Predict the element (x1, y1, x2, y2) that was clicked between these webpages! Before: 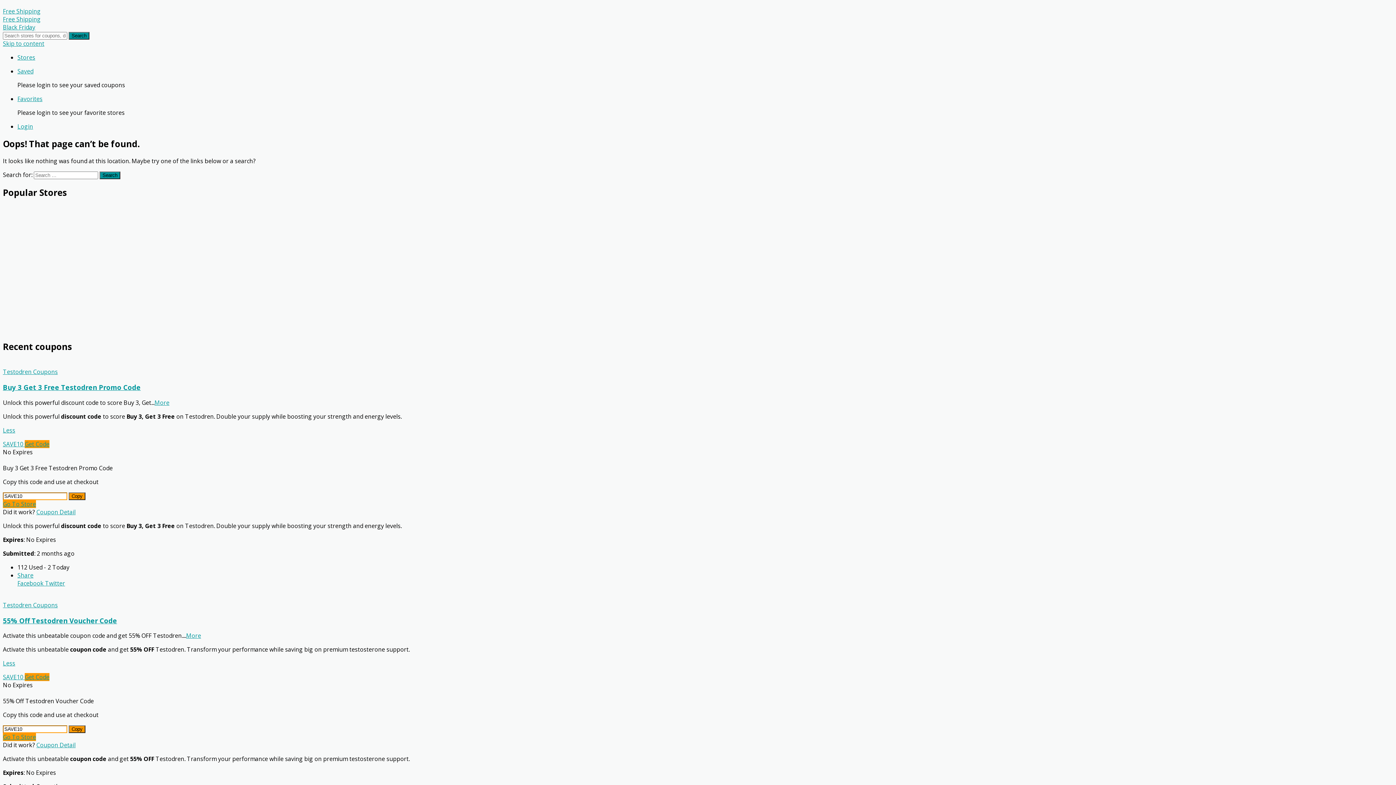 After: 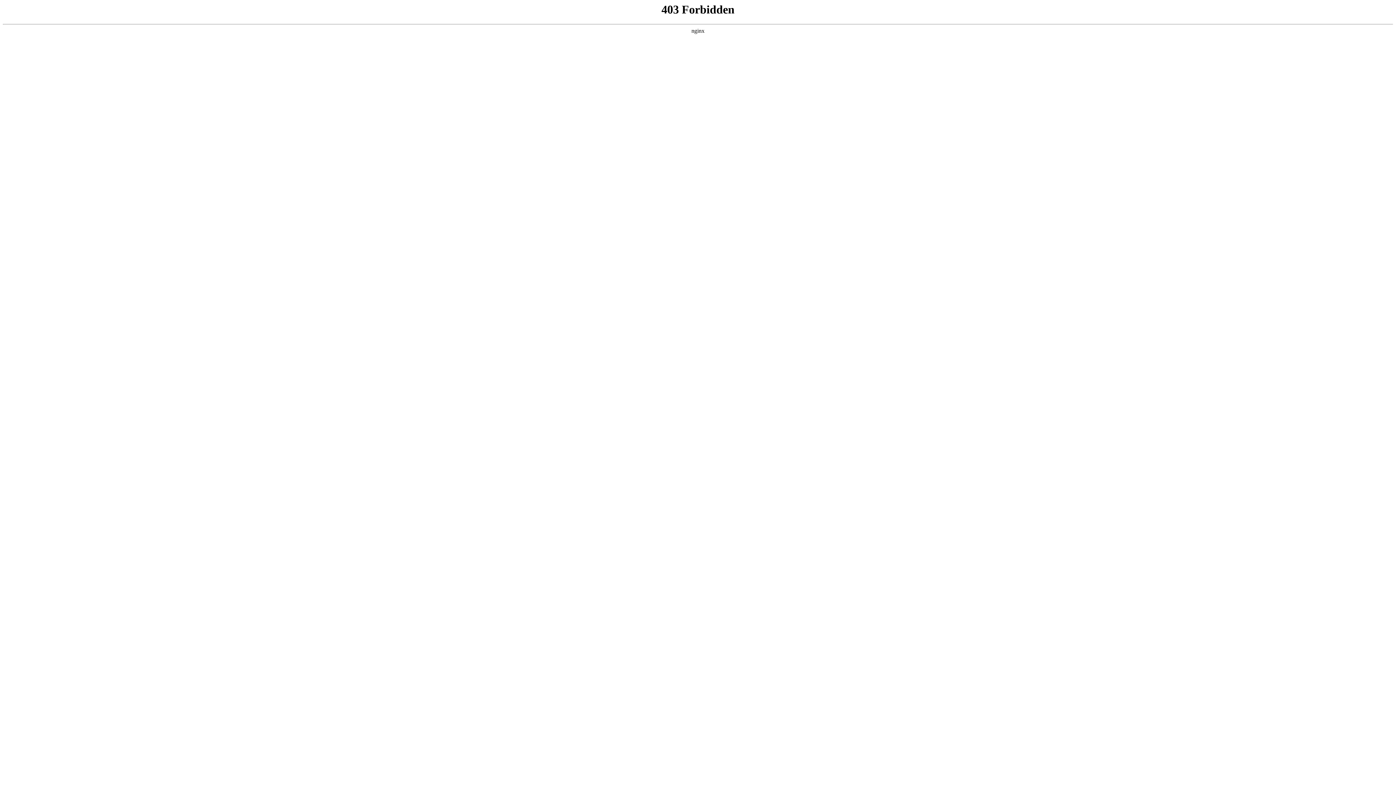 Action: label: Black Friday bbox: (2, 23, 1393, 31)